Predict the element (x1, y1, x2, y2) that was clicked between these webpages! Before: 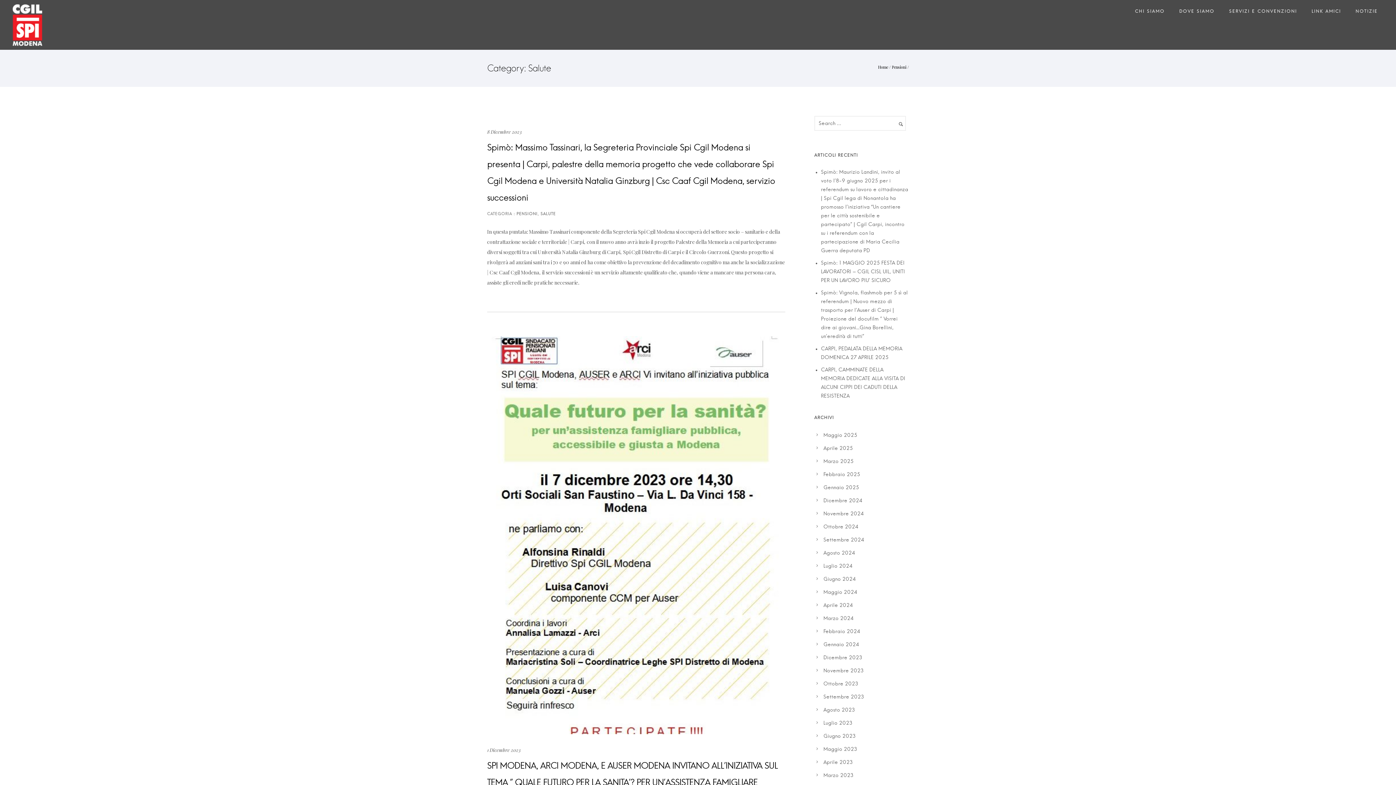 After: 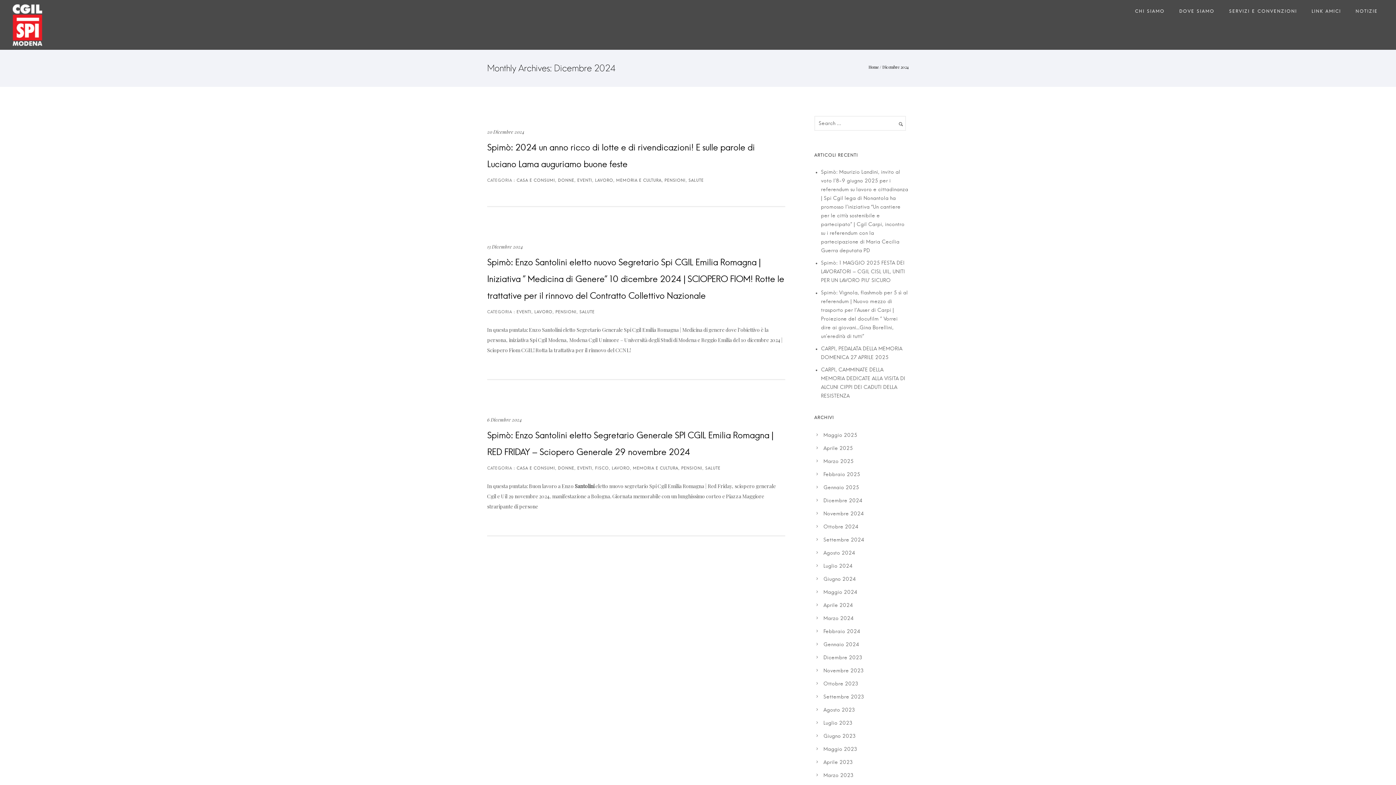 Action: label: Dicembre 2024 bbox: (823, 498, 862, 503)